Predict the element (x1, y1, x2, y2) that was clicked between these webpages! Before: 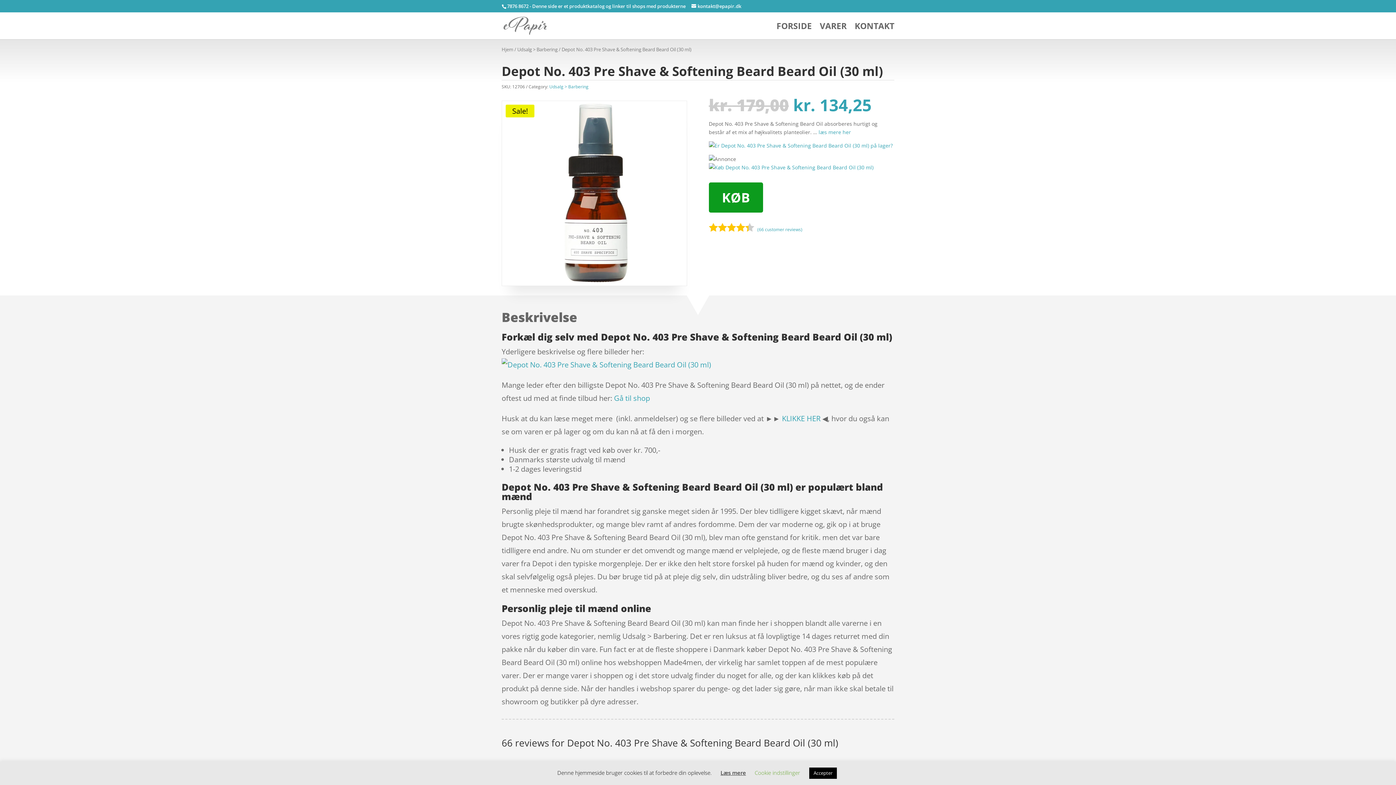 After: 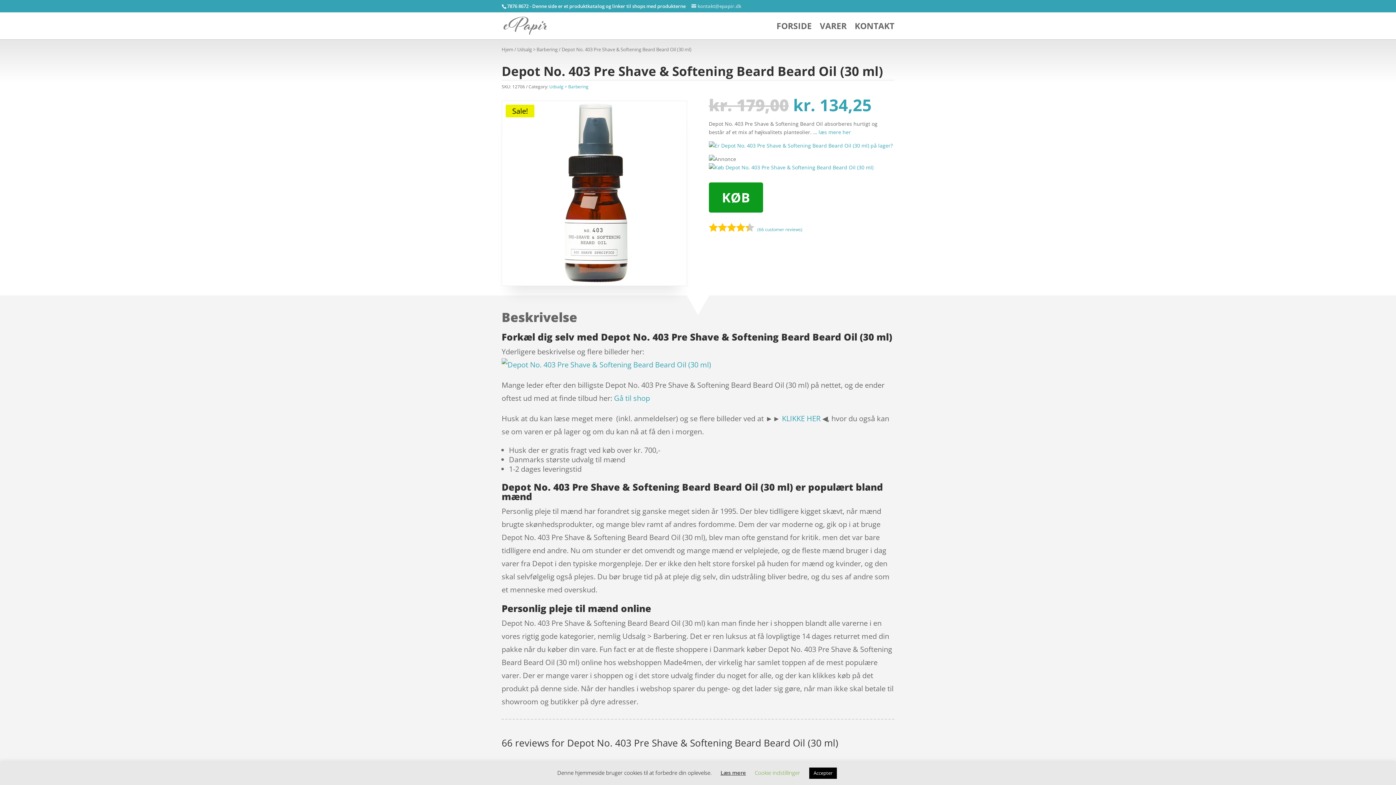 Action: bbox: (691, 2, 741, 9) label: kontakt@epapir.dk